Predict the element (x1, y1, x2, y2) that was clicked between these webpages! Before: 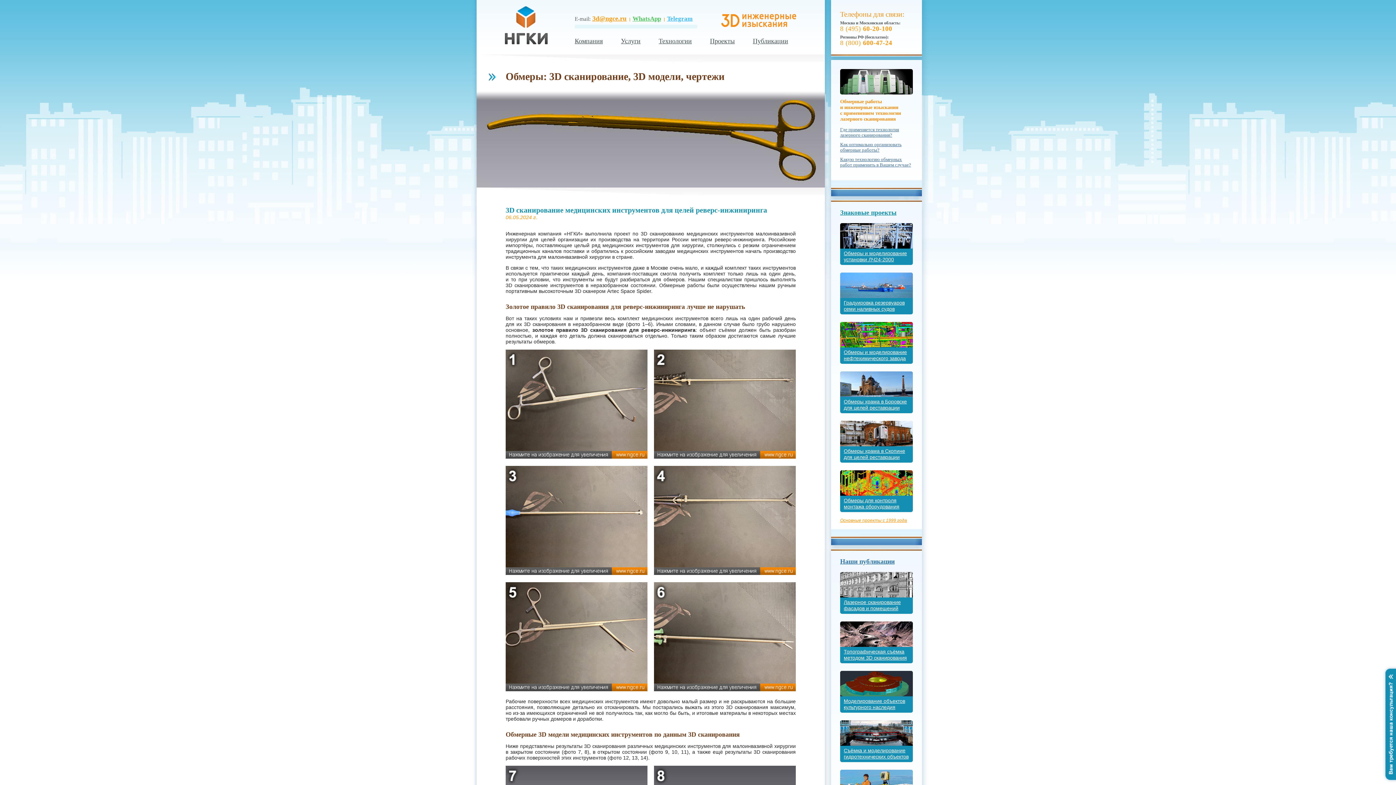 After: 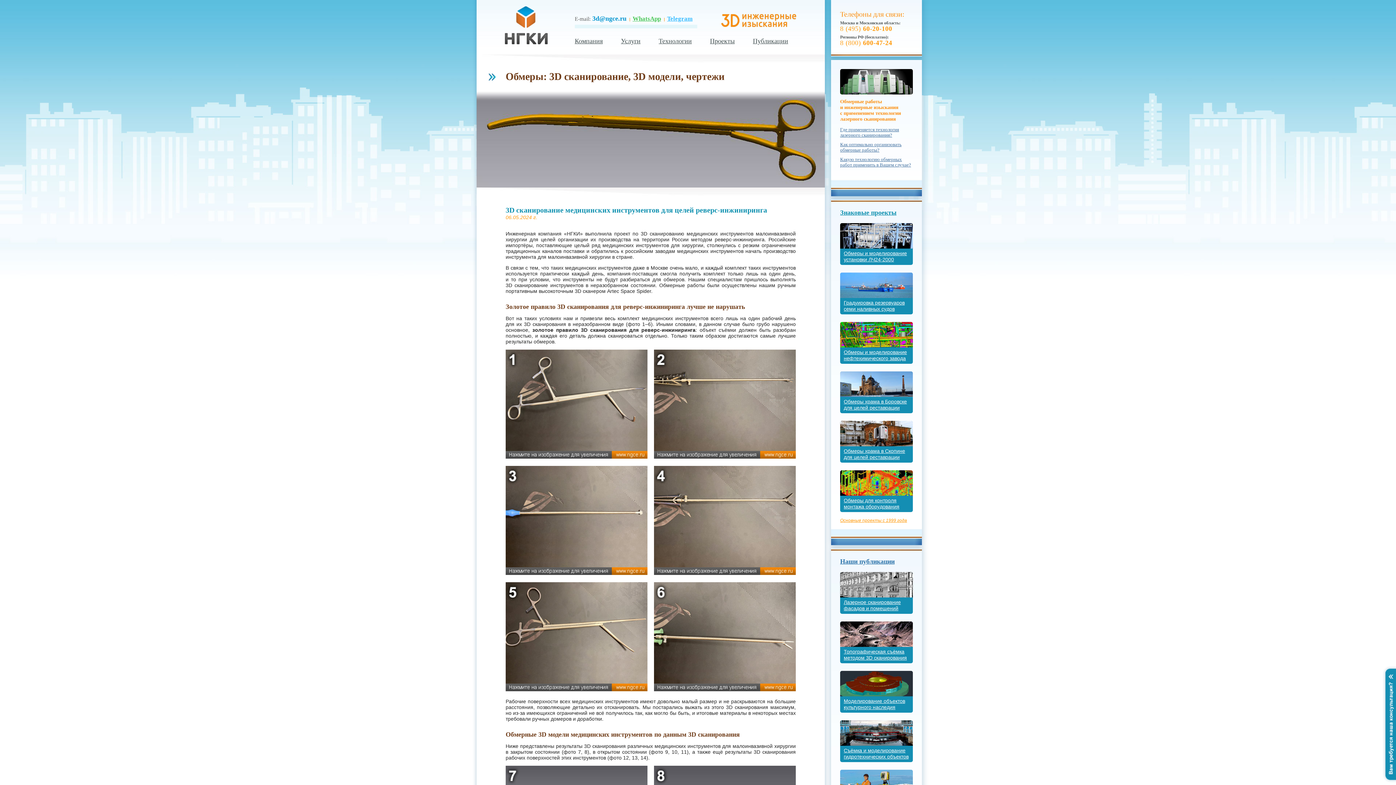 Action: bbox: (592, 15, 627, 22) label: 3d@ngce.ru